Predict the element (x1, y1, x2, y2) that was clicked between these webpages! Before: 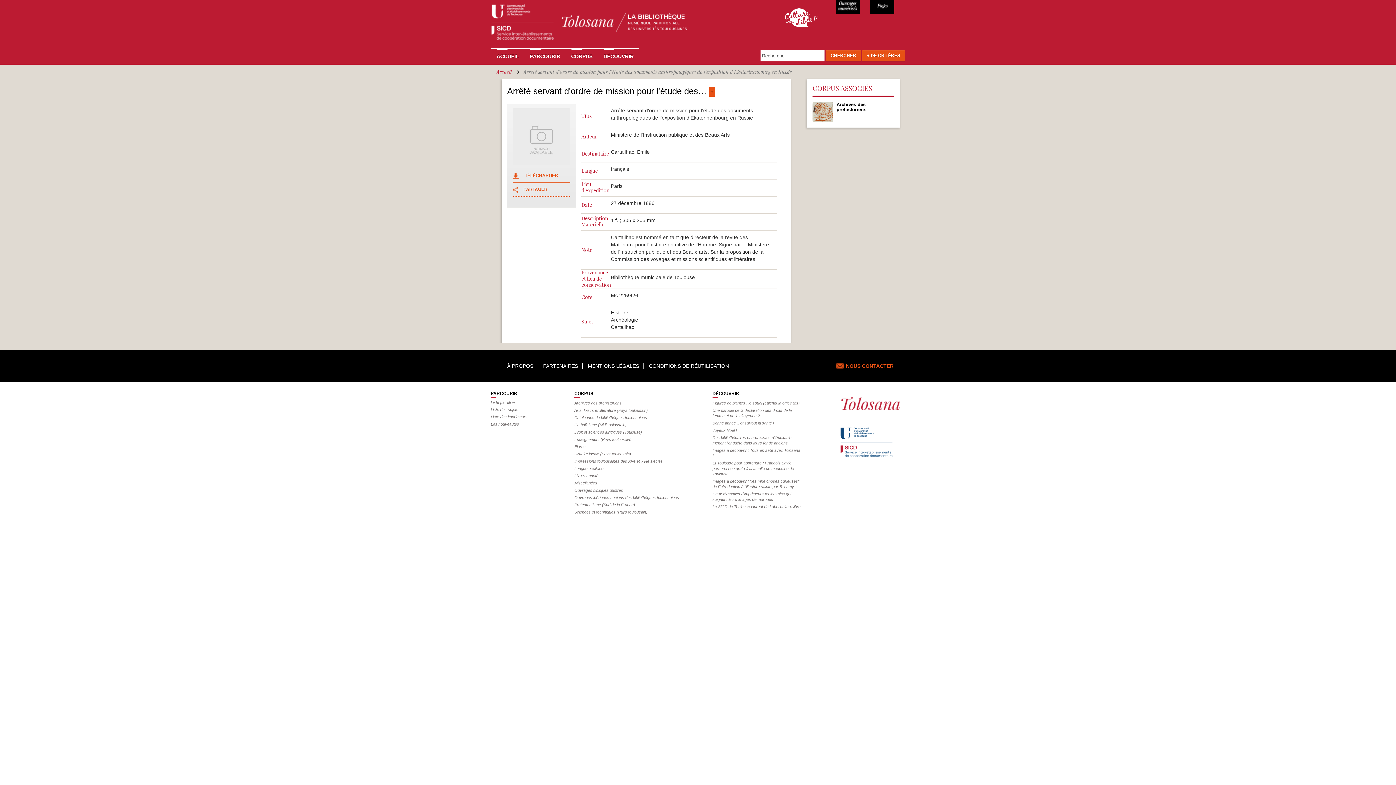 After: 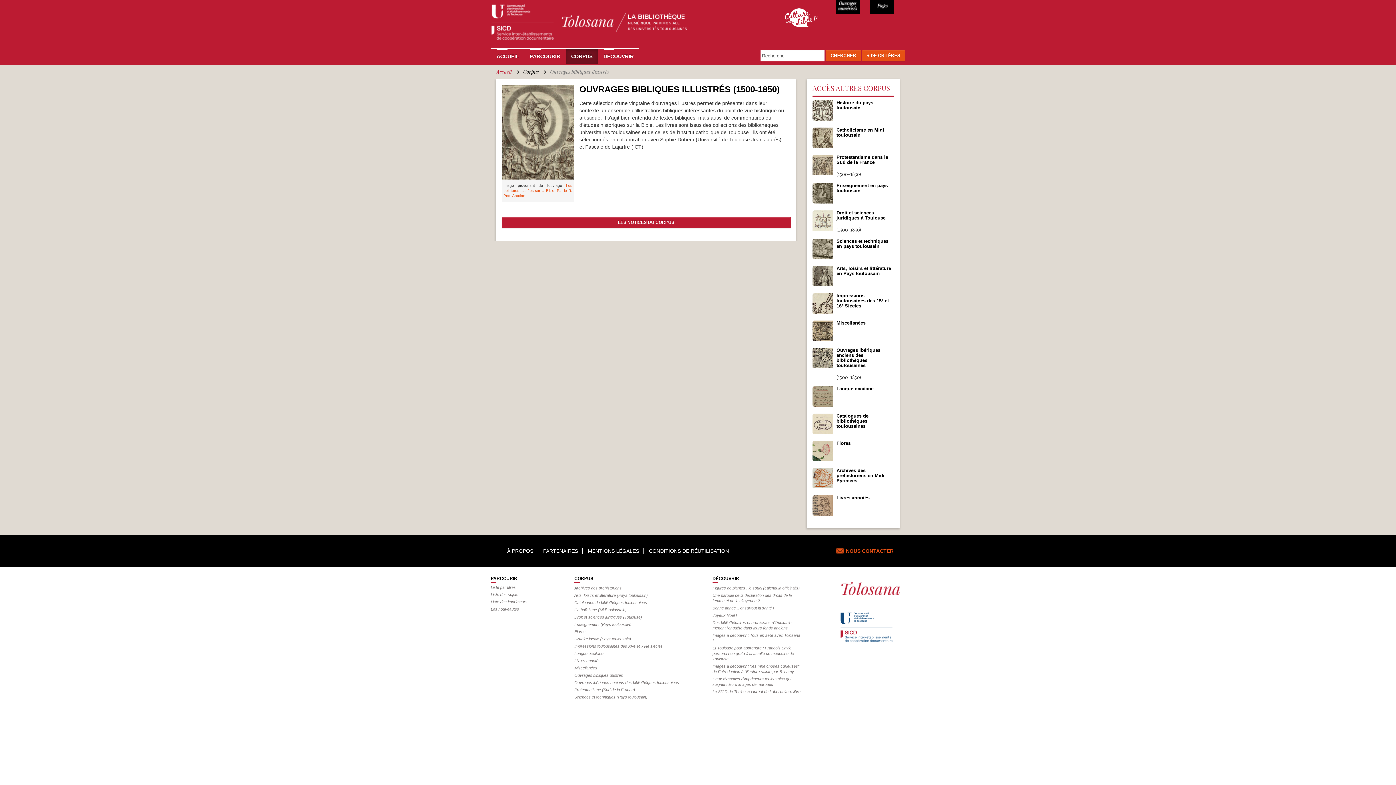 Action: label: Ouvrages bibliques illustrés bbox: (574, 488, 623, 492)